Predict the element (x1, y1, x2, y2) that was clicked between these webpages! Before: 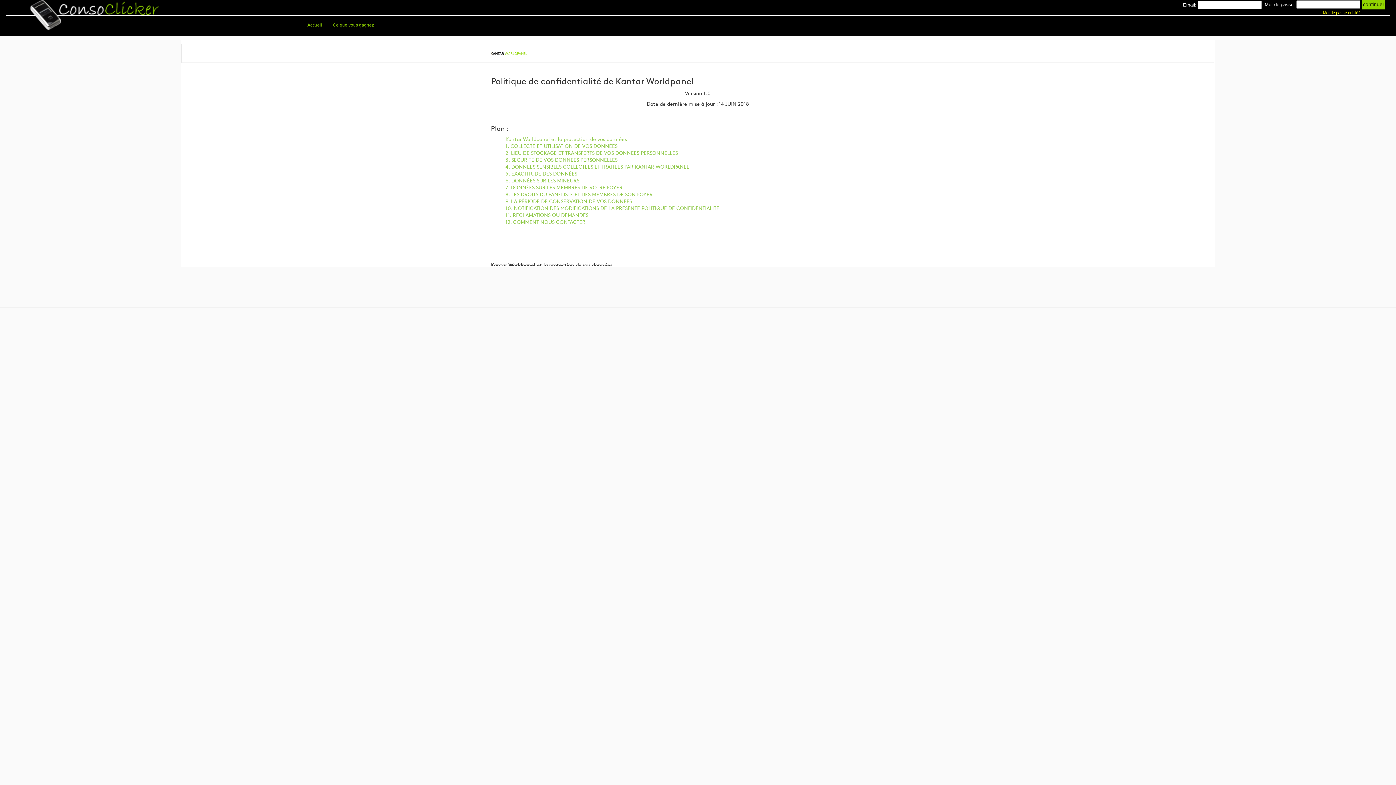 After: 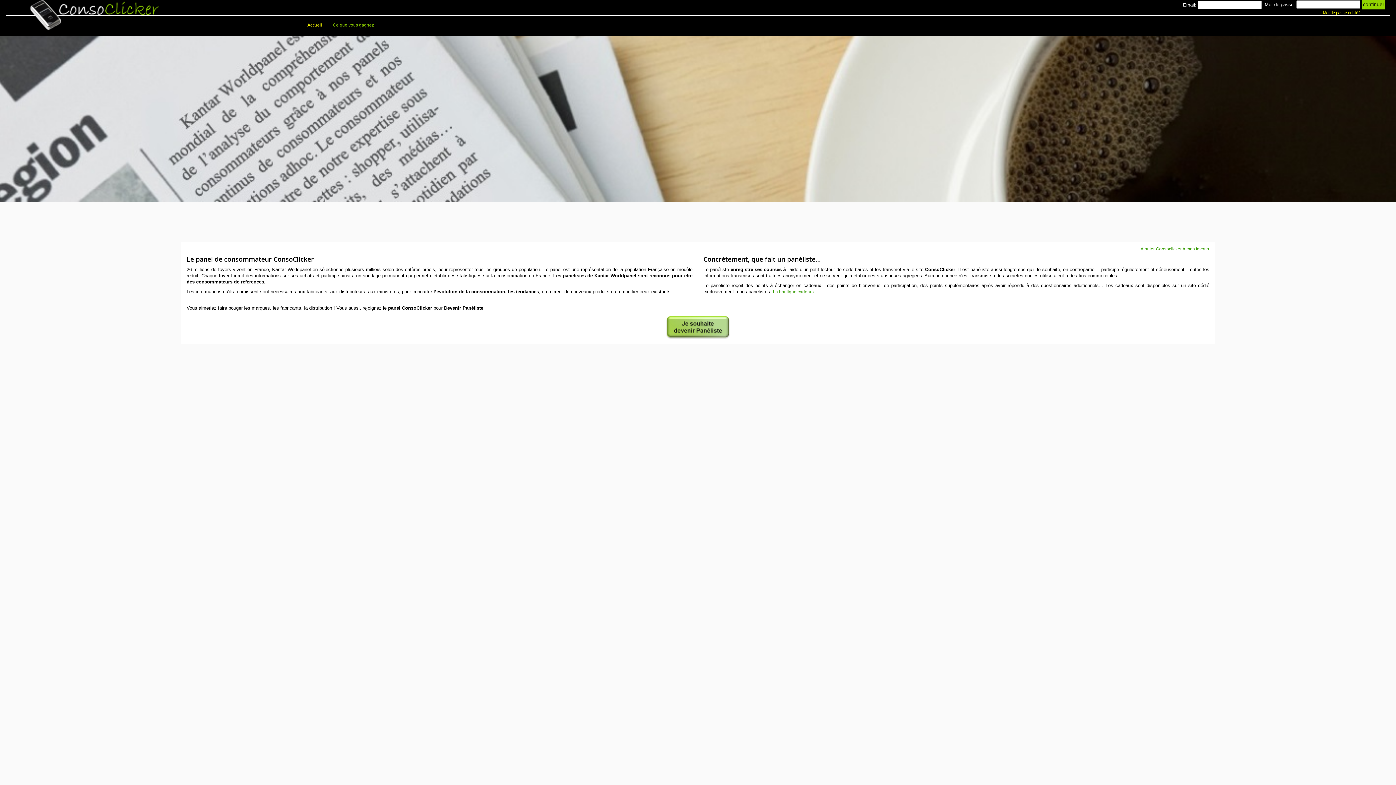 Action: label: Accueil bbox: (302, 16, 327, 34)